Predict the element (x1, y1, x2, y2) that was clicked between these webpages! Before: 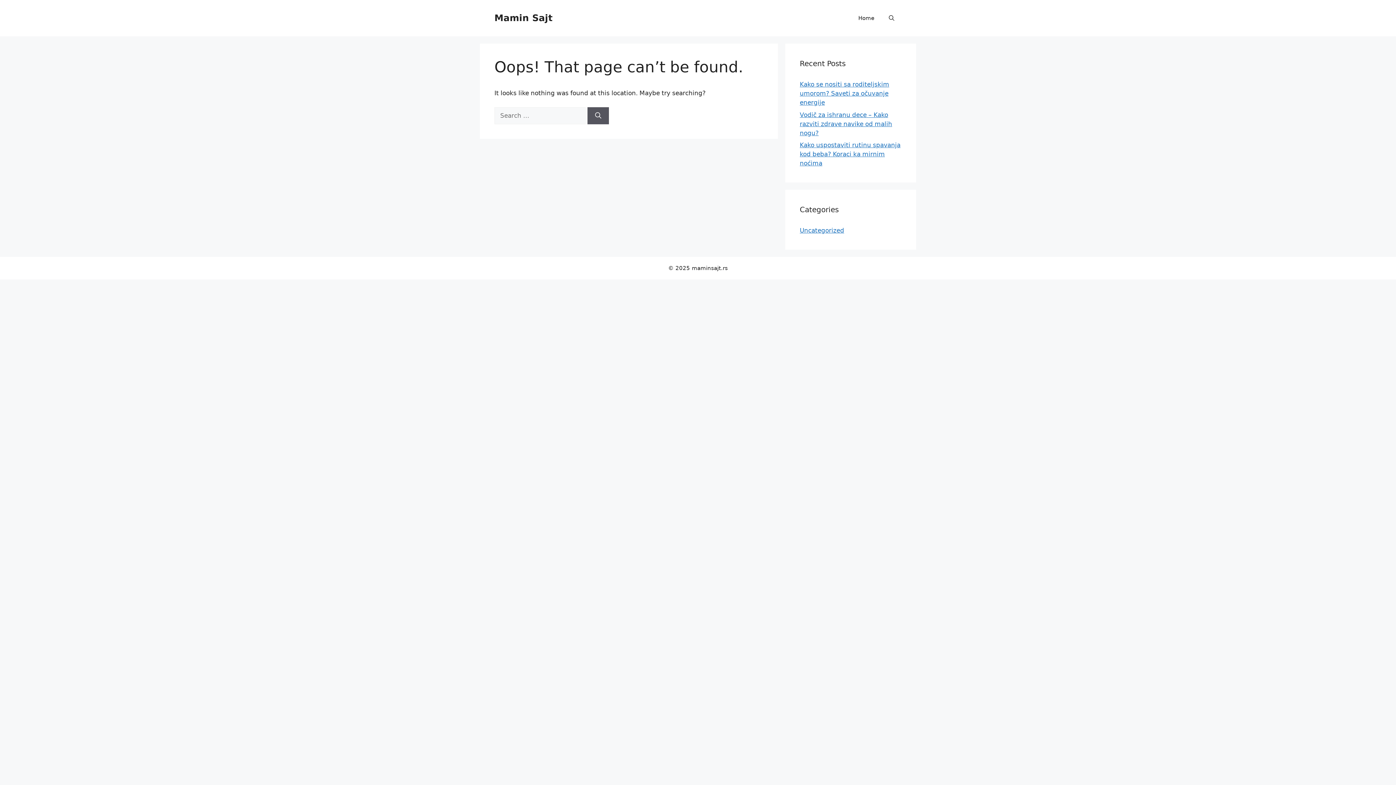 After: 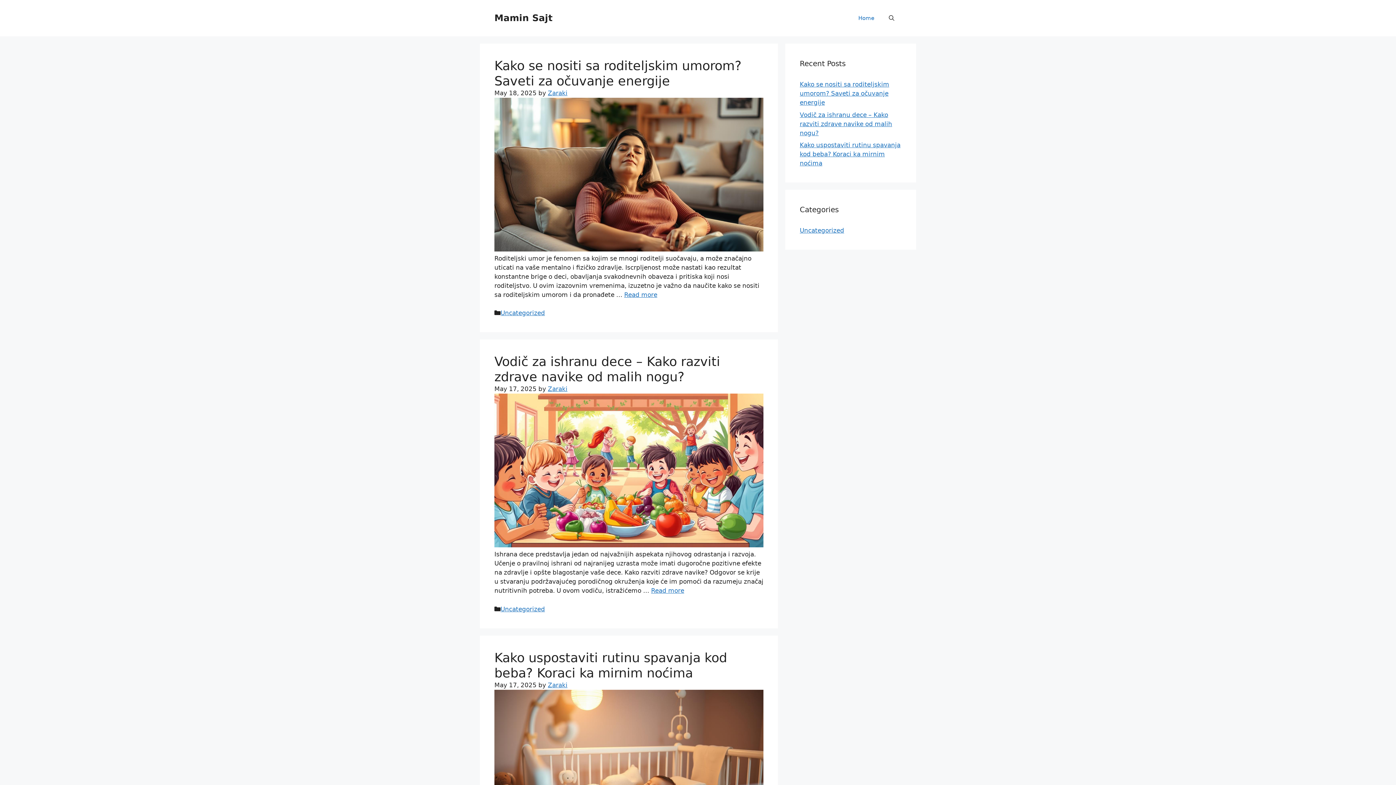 Action: bbox: (851, 7, 881, 29) label: Home